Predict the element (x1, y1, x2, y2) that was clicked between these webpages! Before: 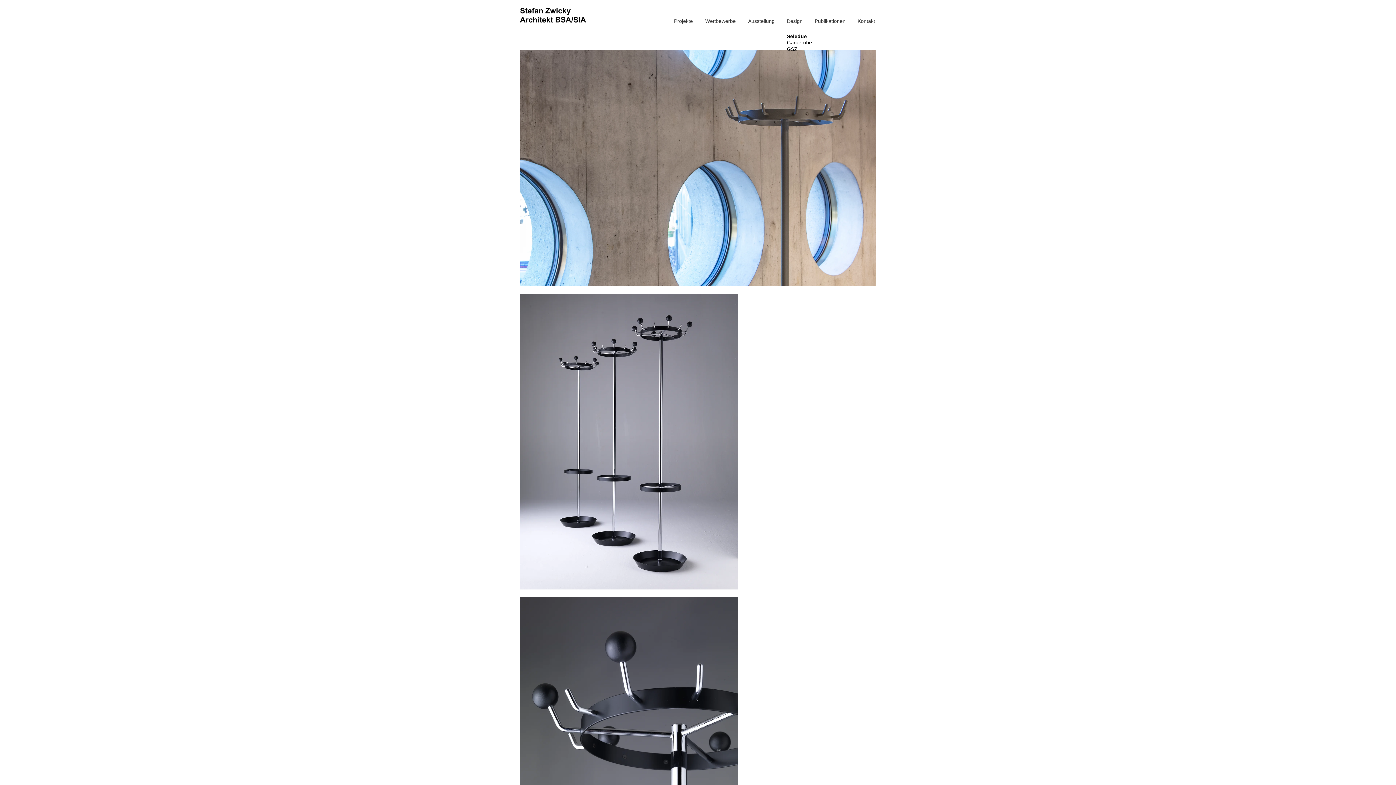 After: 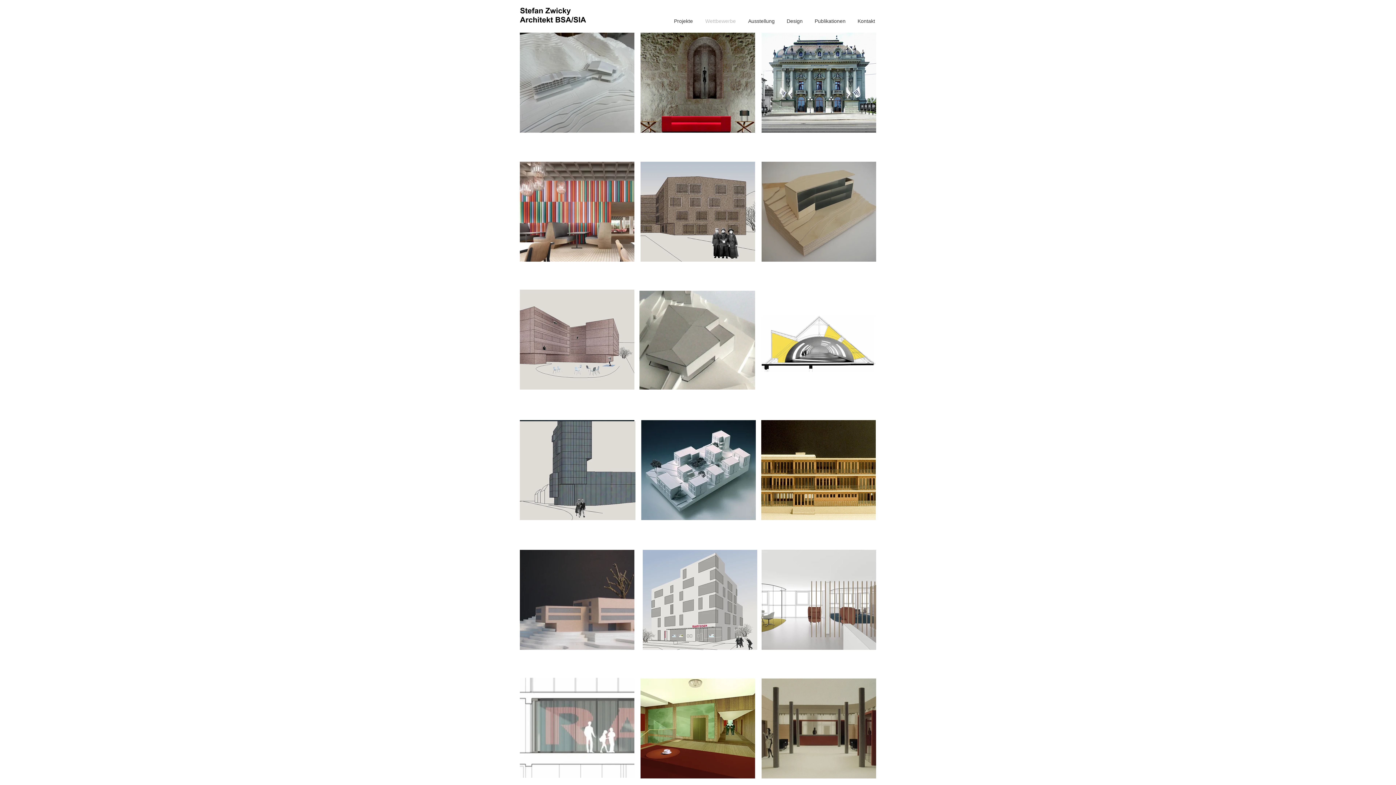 Action: bbox: (700, 13, 742, 29) label: Wettbewerbe